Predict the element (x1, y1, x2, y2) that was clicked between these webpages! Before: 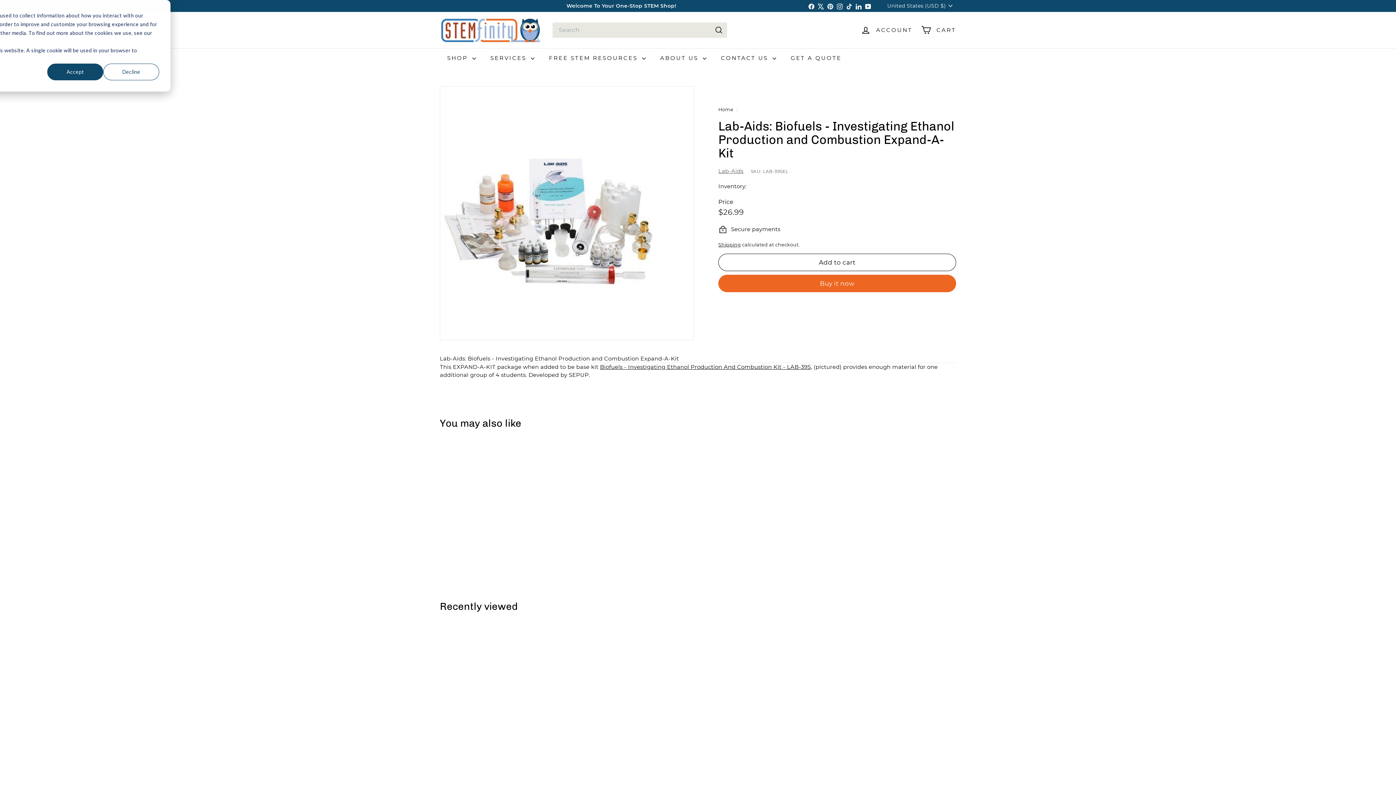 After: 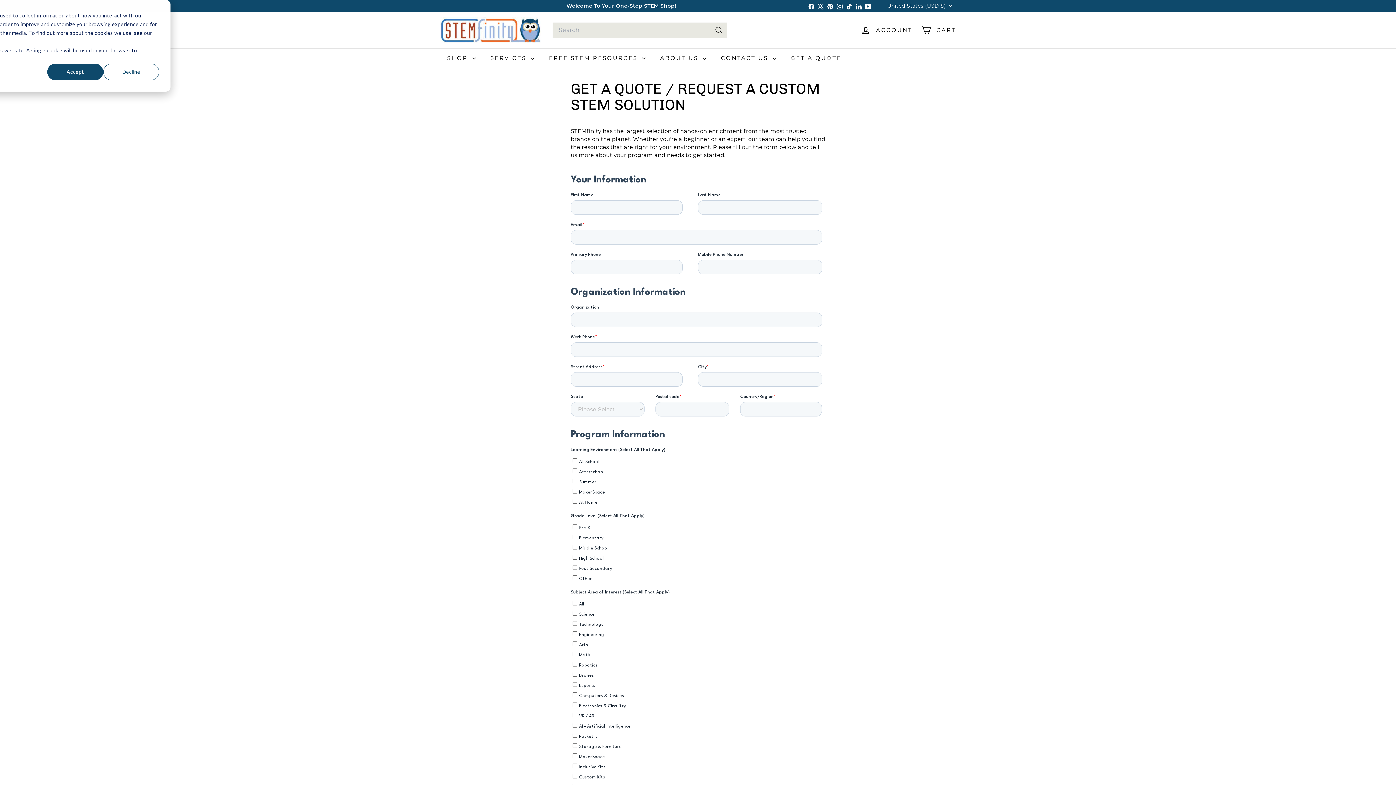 Action: bbox: (783, 48, 849, 67) label: GET A QUOTE